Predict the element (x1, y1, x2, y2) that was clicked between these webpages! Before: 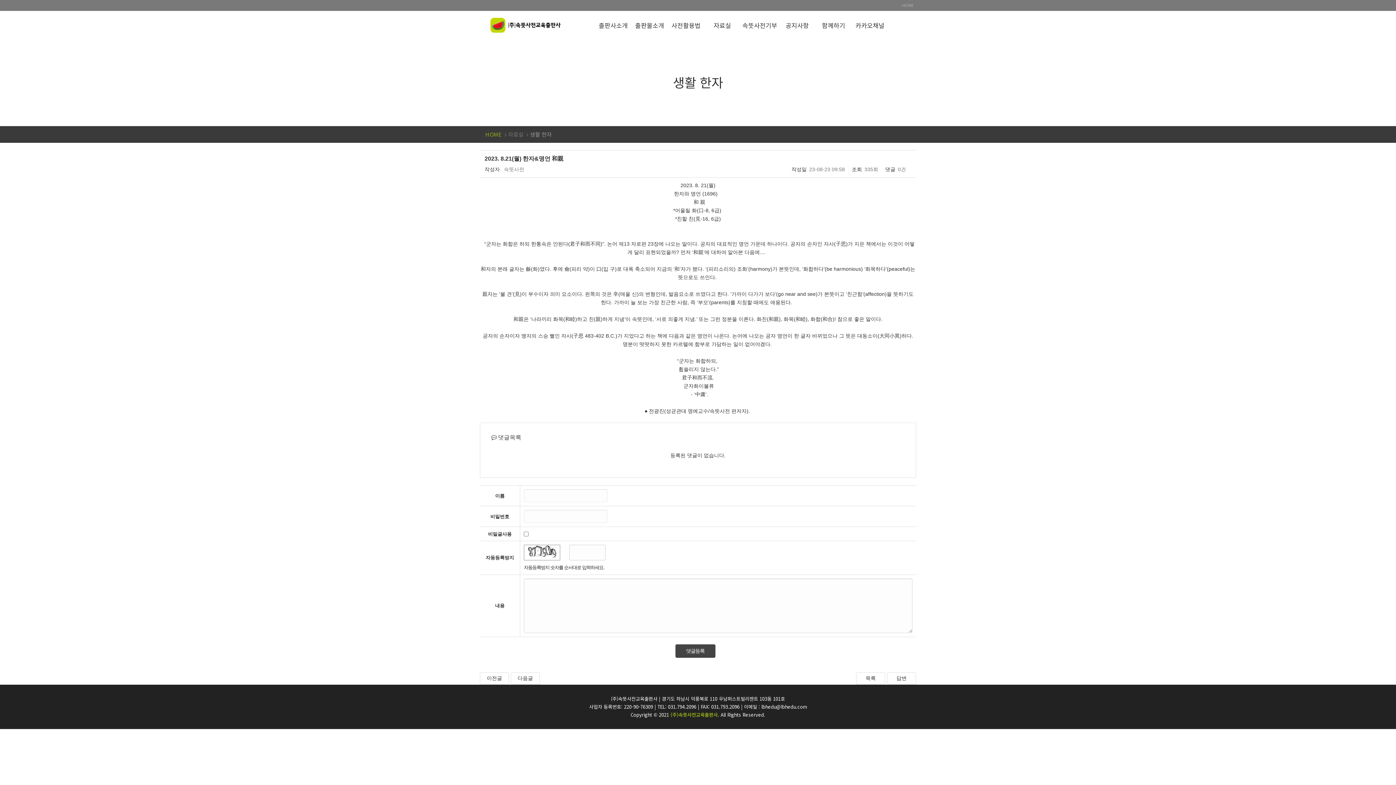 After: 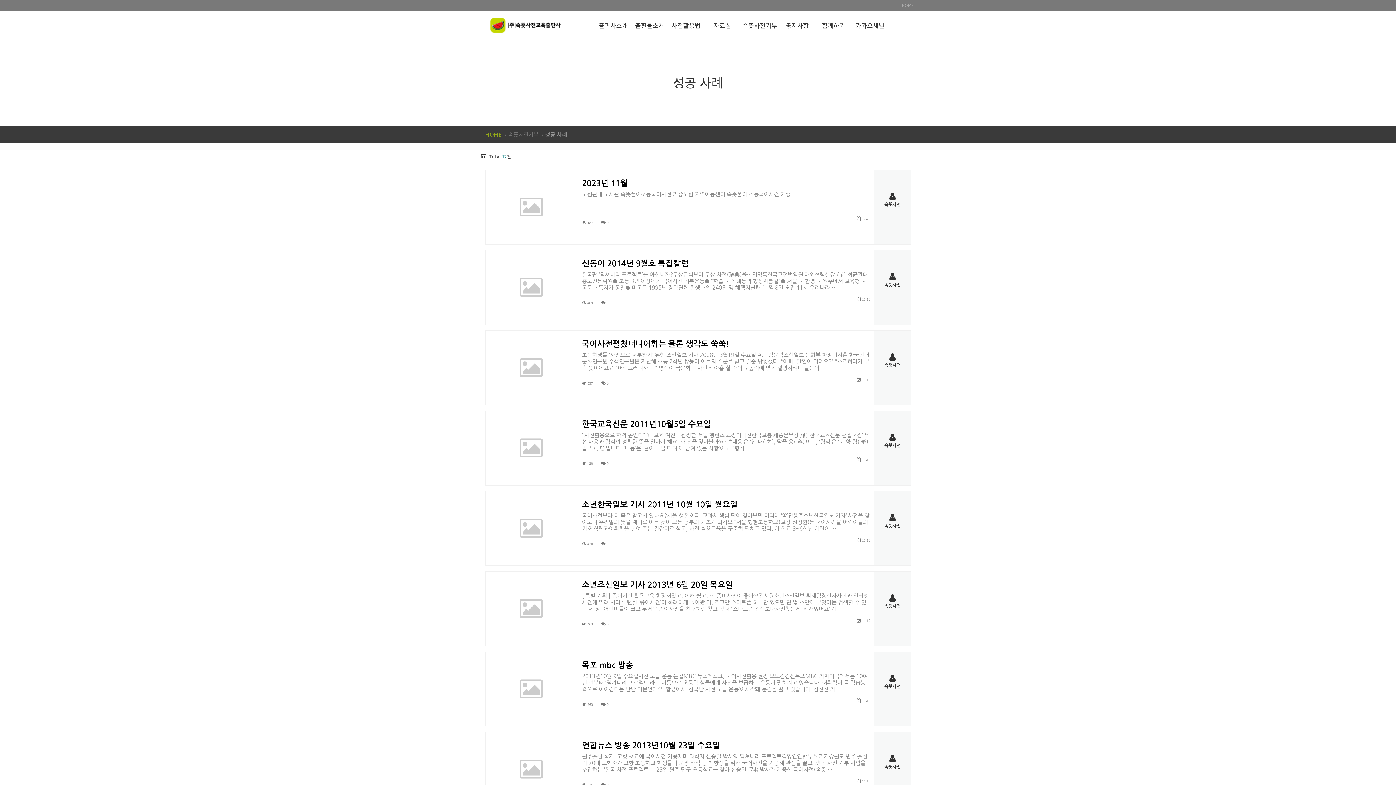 Action: bbox: (742, 20, 781, 29) label: 속뜻사전기부  